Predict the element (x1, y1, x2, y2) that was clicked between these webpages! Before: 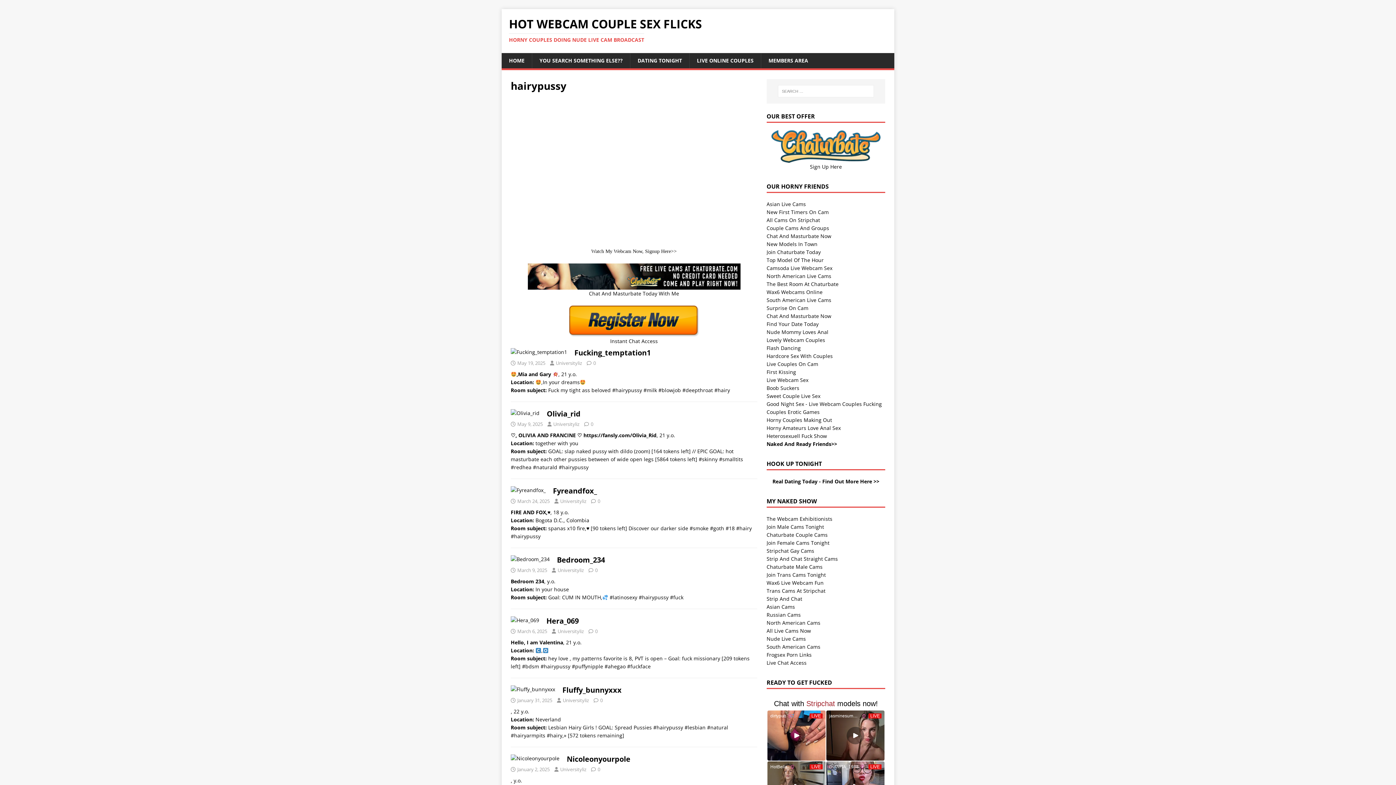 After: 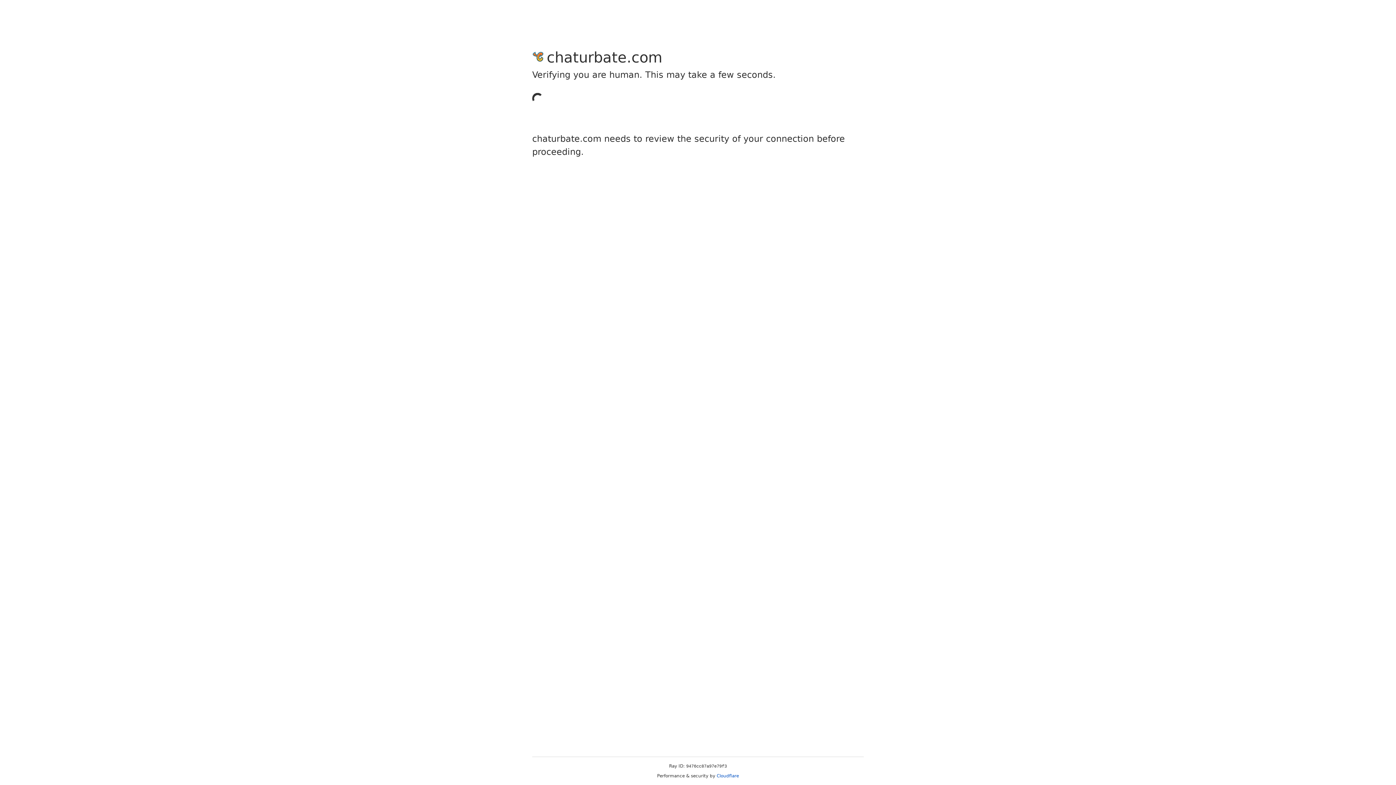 Action: bbox: (766, 563, 822, 570) label: Chaturbate Male Cams